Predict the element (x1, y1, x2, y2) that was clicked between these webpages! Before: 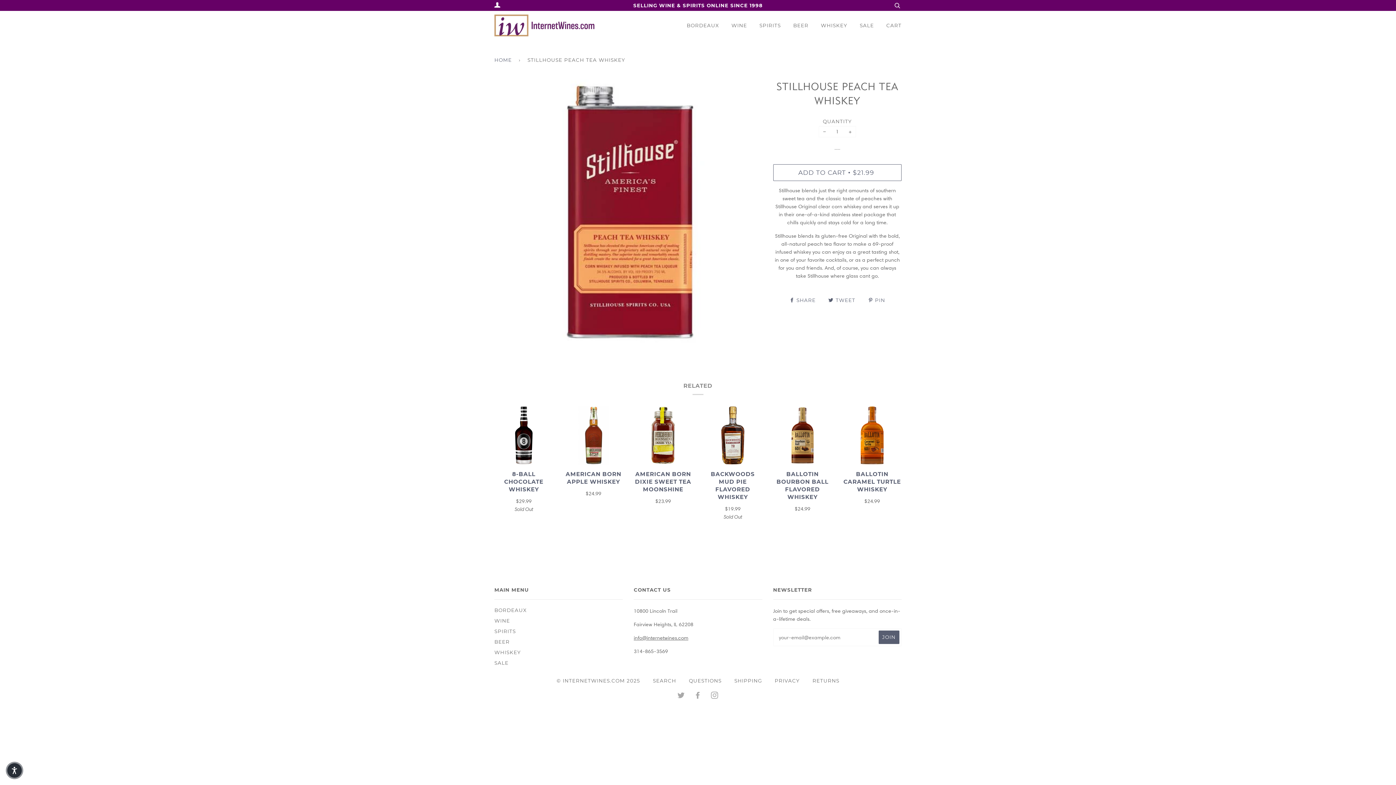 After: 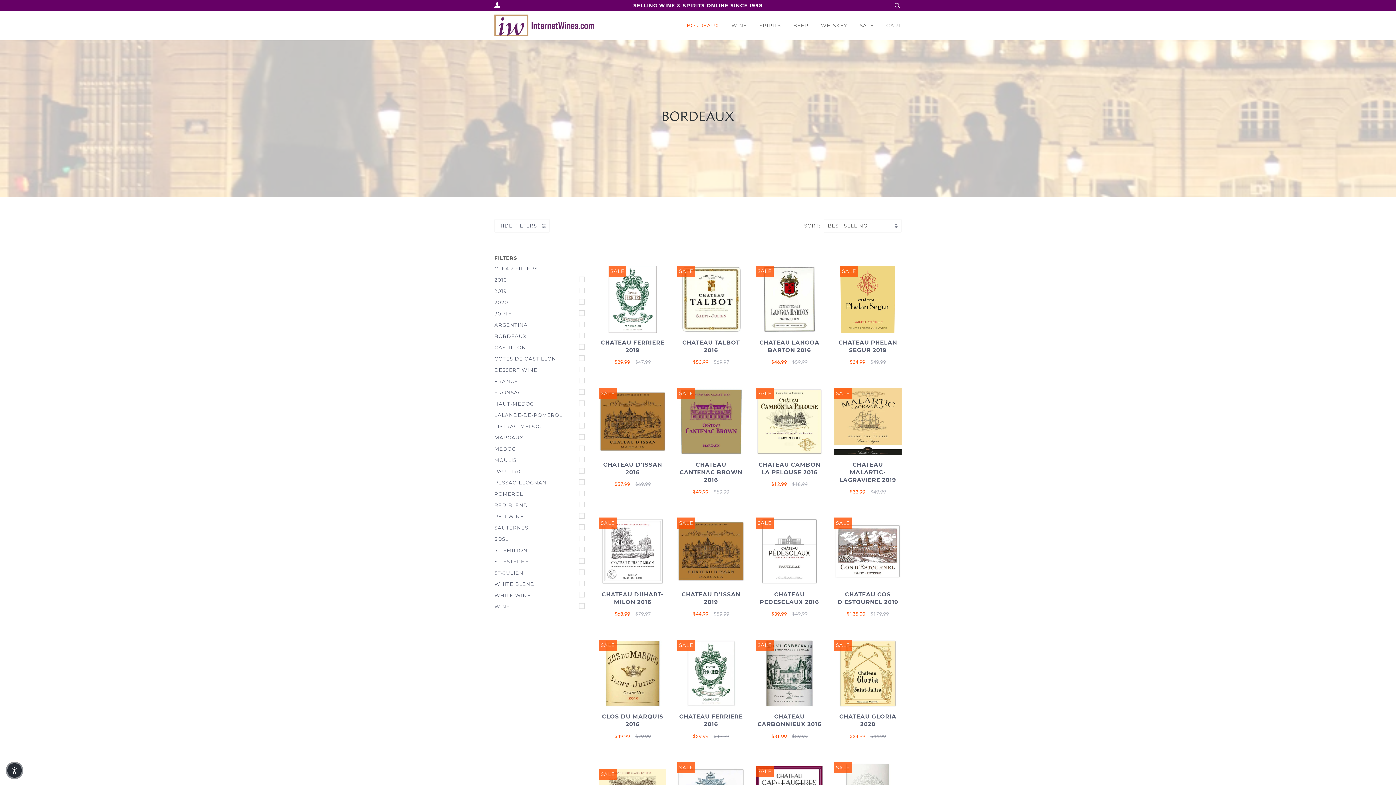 Action: label: BORDEAUX bbox: (686, 10, 719, 40)